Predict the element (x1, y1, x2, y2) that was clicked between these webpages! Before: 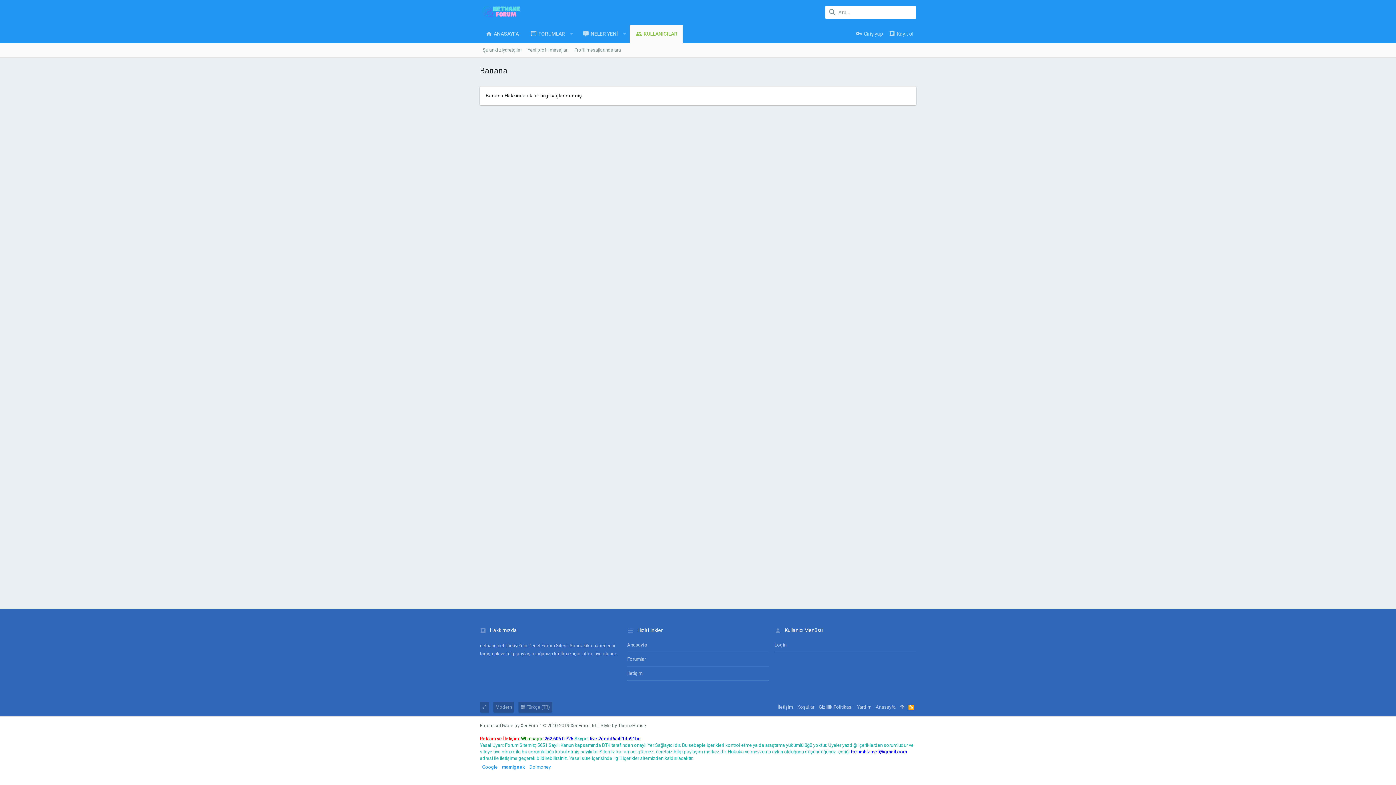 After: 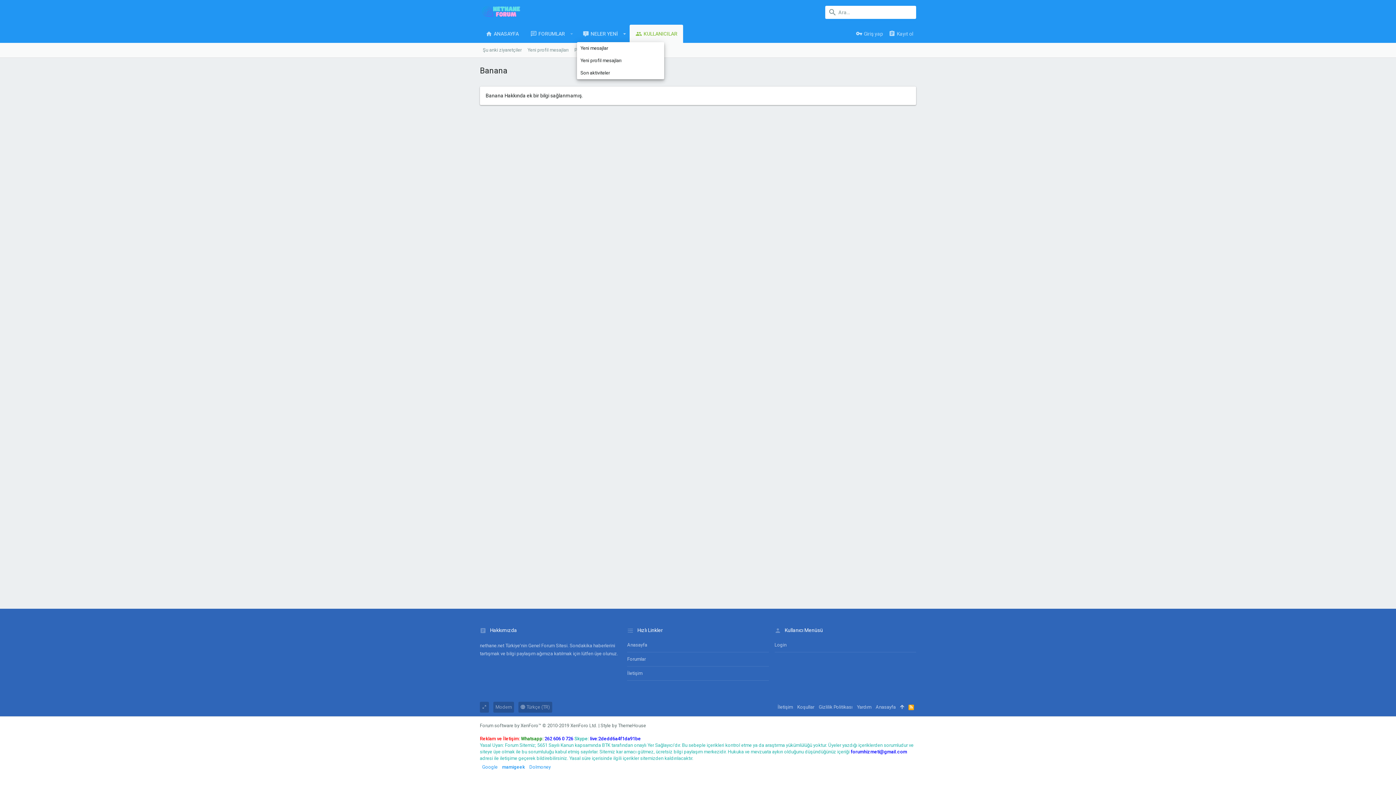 Action: label: Toggle expanded bbox: (619, 30, 629, 37)